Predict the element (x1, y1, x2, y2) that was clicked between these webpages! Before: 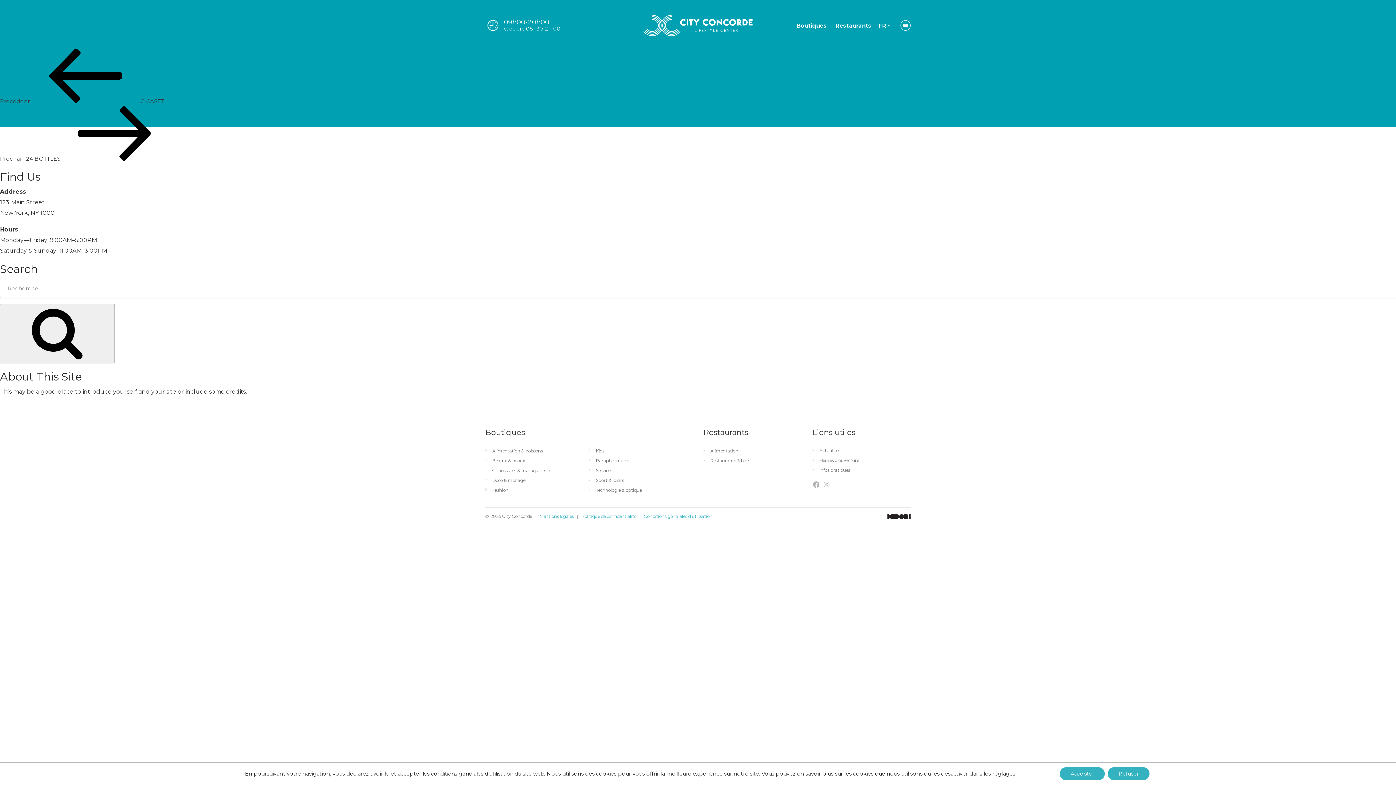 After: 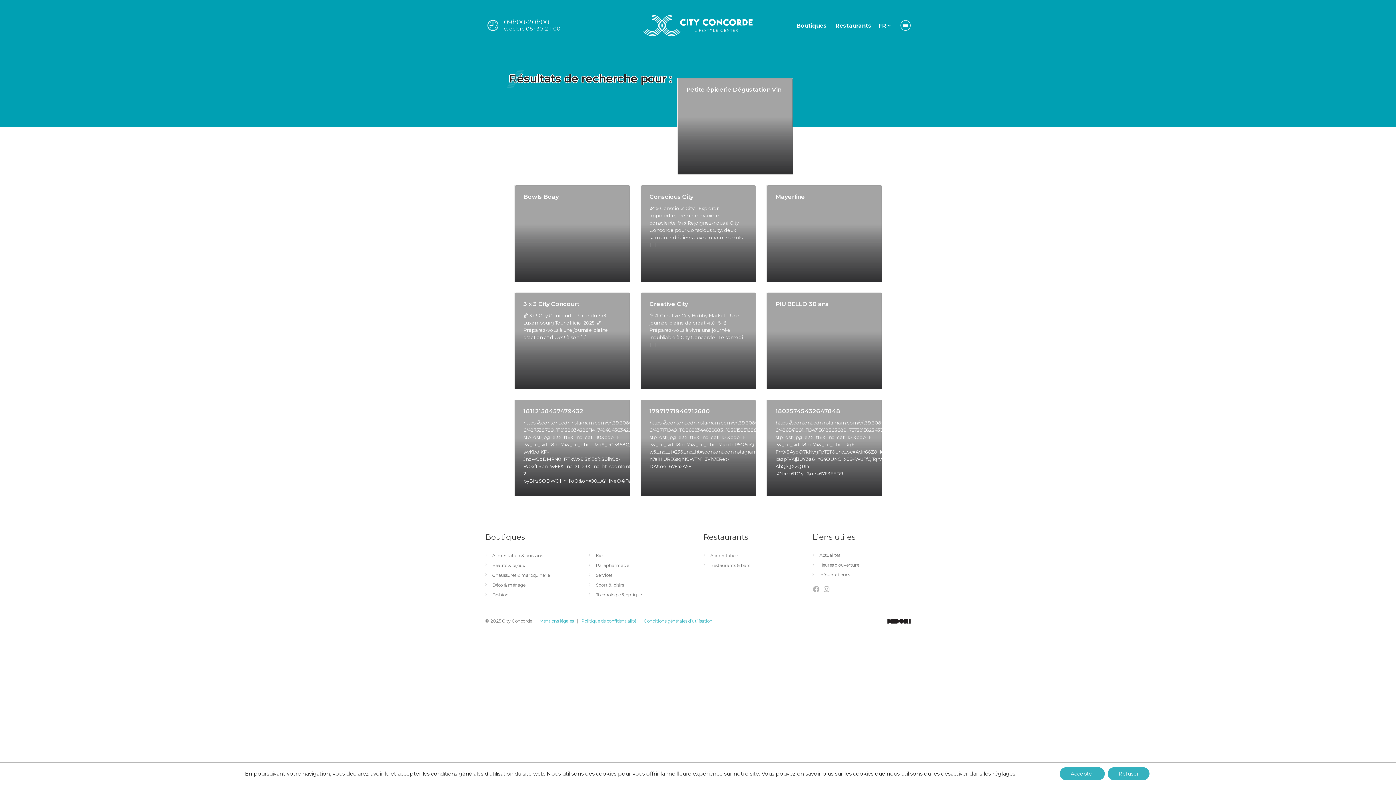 Action: bbox: (0, 304, 114, 363) label: Chercher